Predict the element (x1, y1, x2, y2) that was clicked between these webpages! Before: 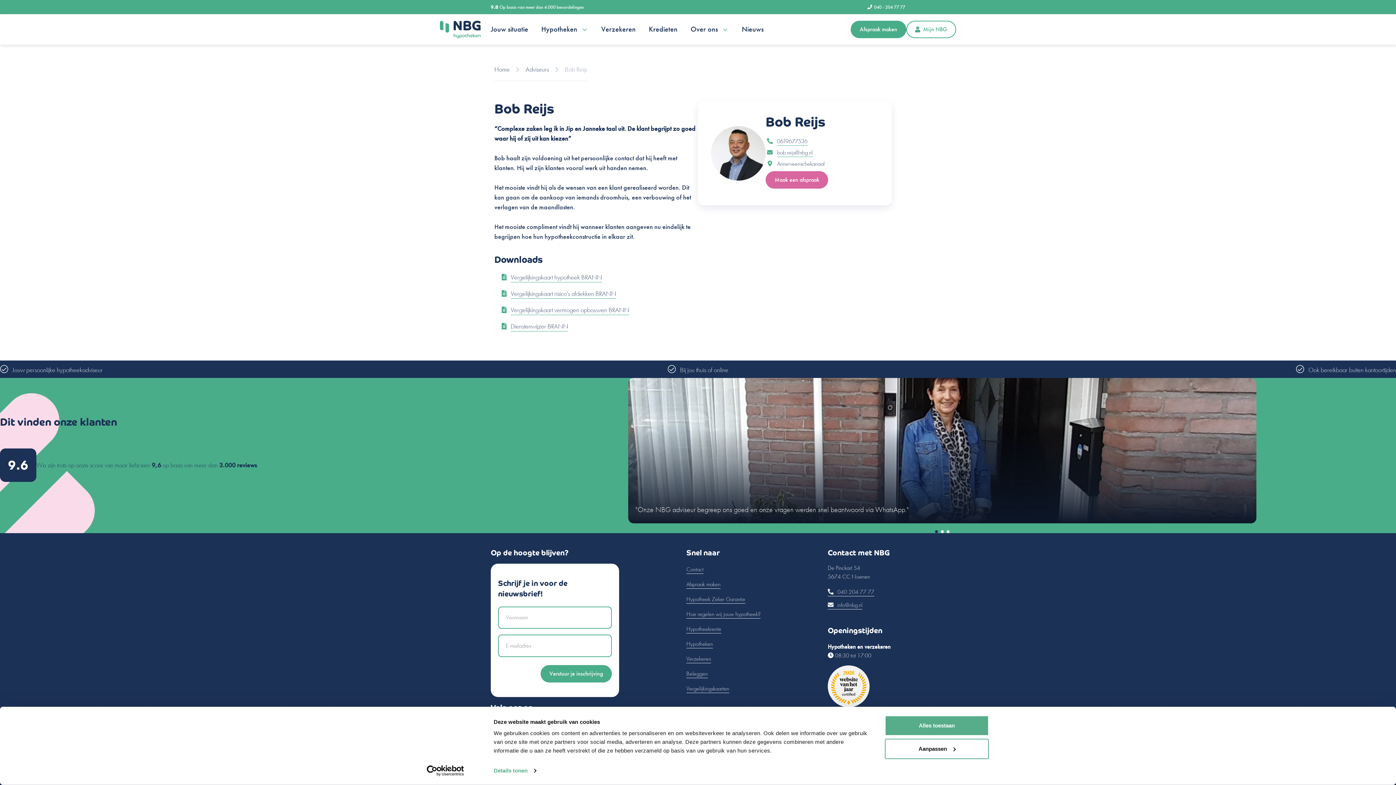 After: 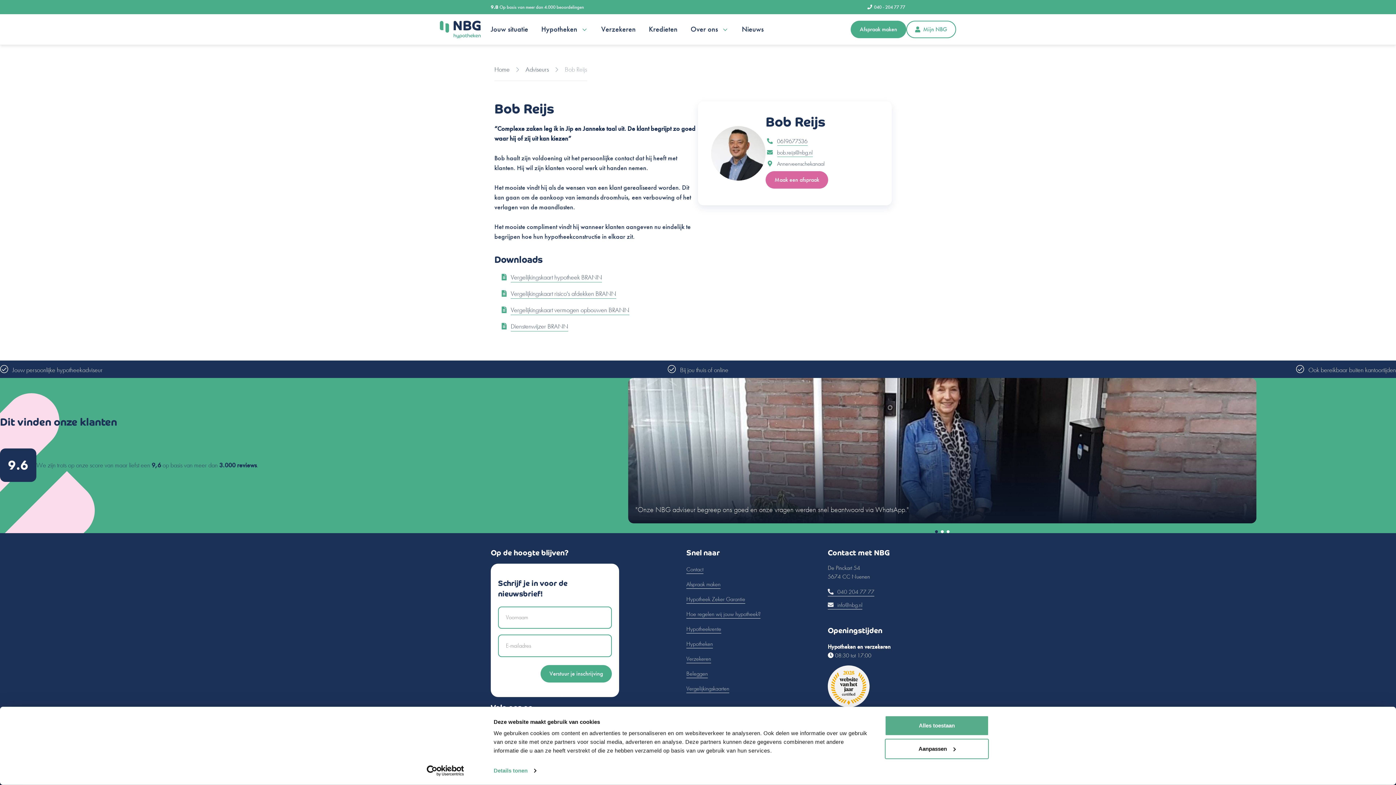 Action: label: 040 - 204 77 77 bbox: (867, 4, 905, 10)